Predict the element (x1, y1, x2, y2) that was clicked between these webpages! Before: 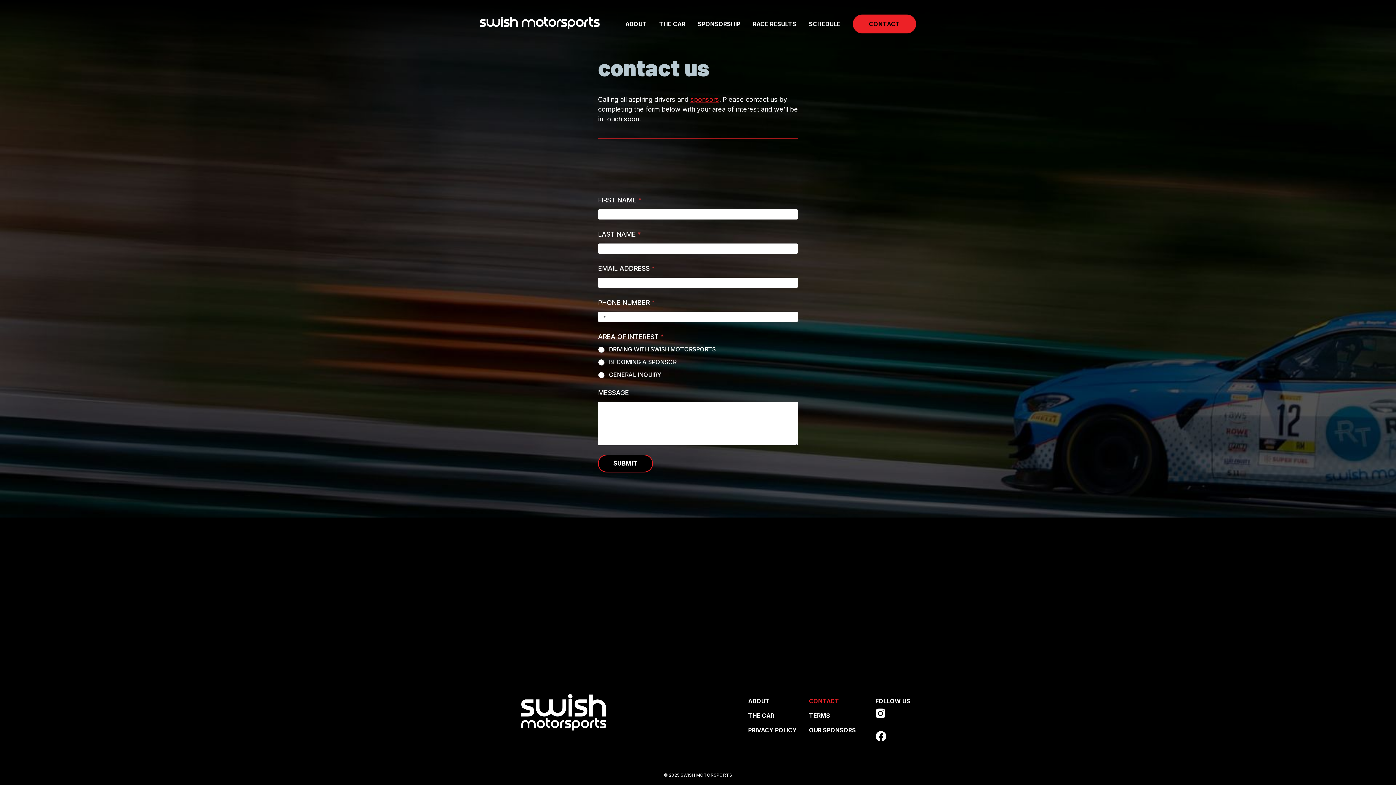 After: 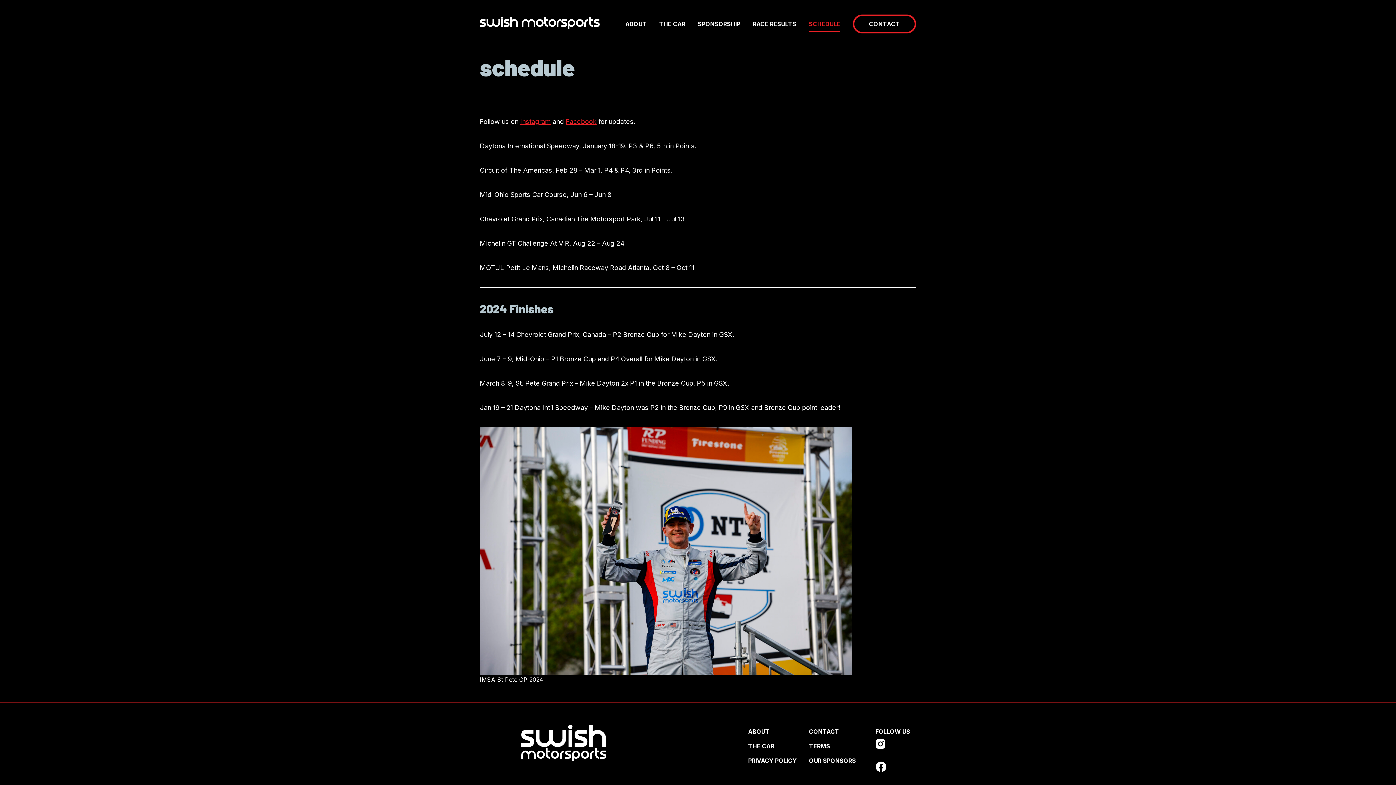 Action: bbox: (809, 16, 840, 32) label: SCHEDULE